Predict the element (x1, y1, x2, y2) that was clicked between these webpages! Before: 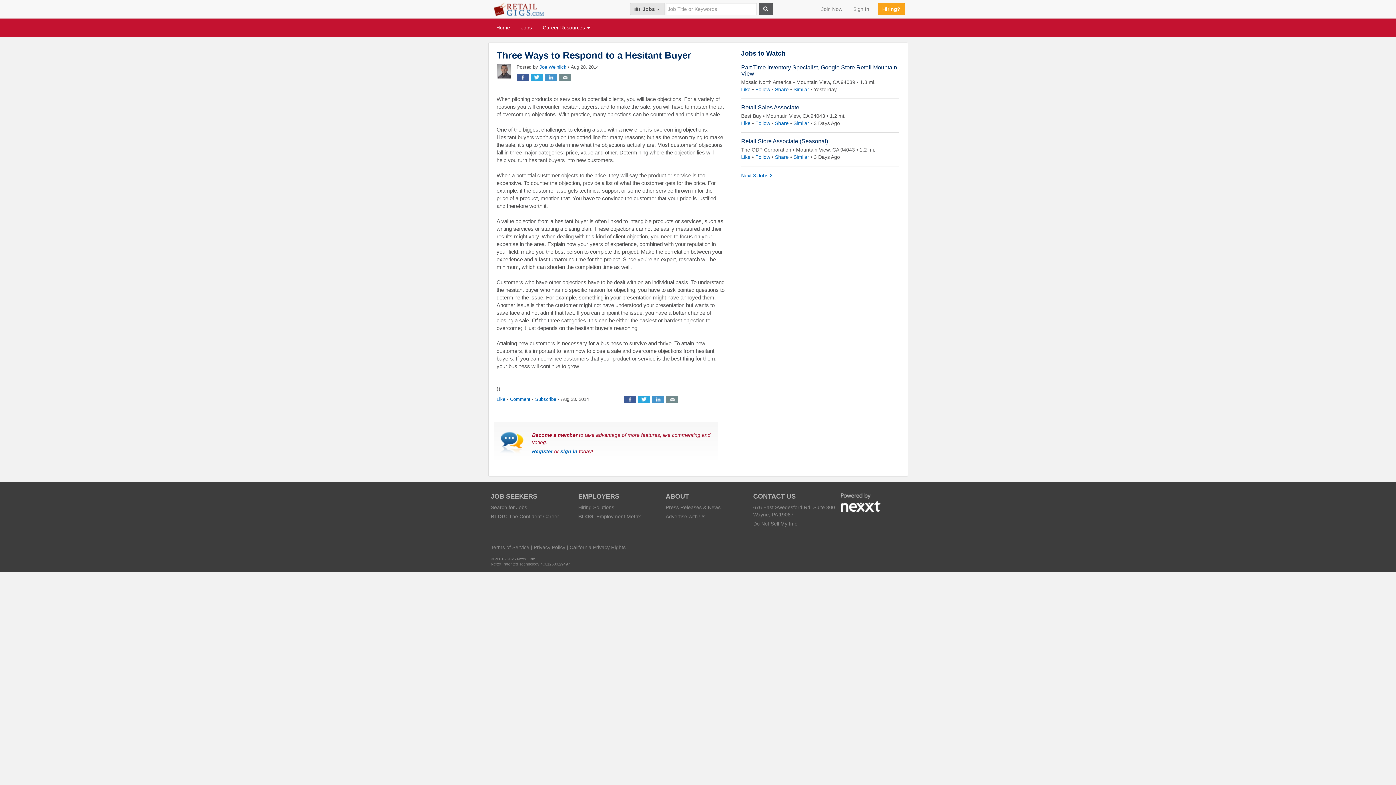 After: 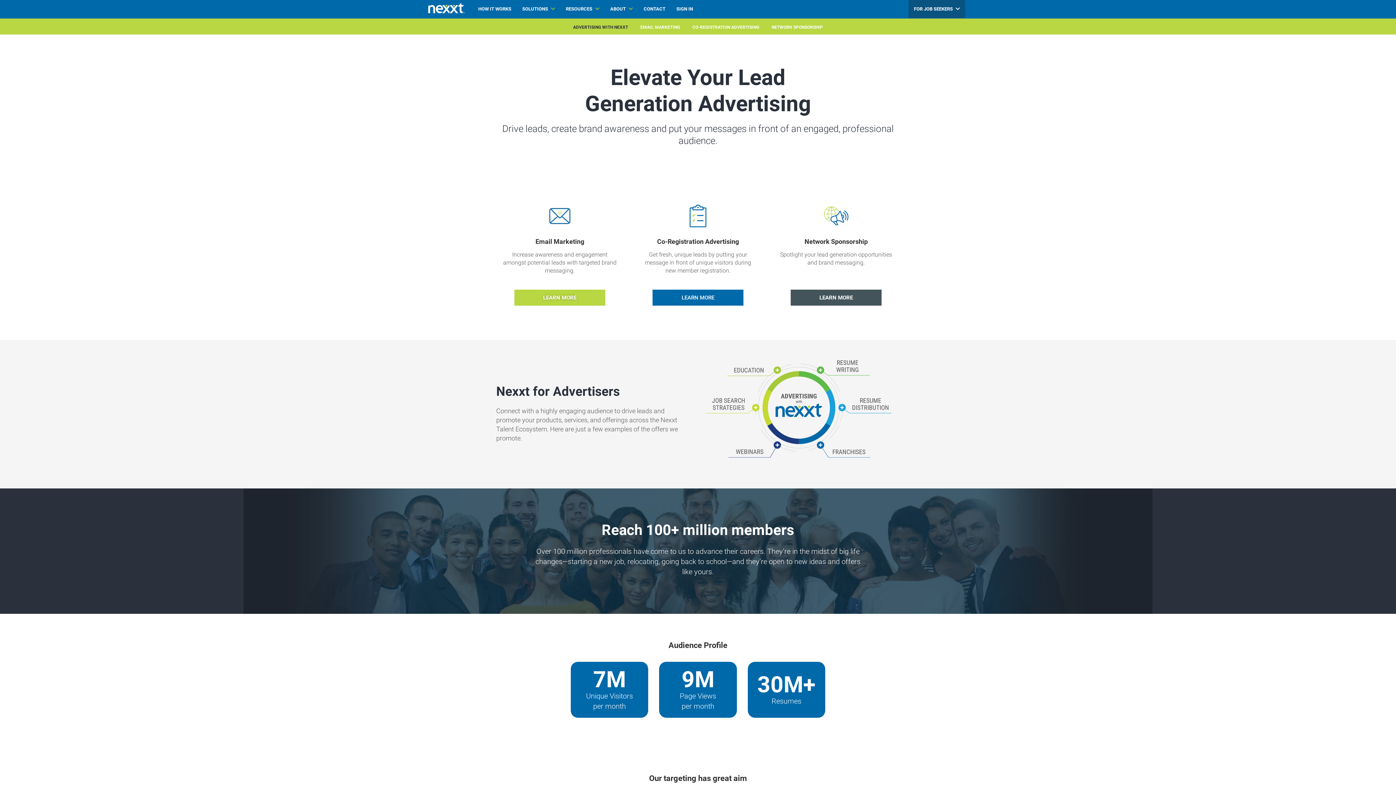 Action: bbox: (665, 513, 705, 519) label: Advertise with Us